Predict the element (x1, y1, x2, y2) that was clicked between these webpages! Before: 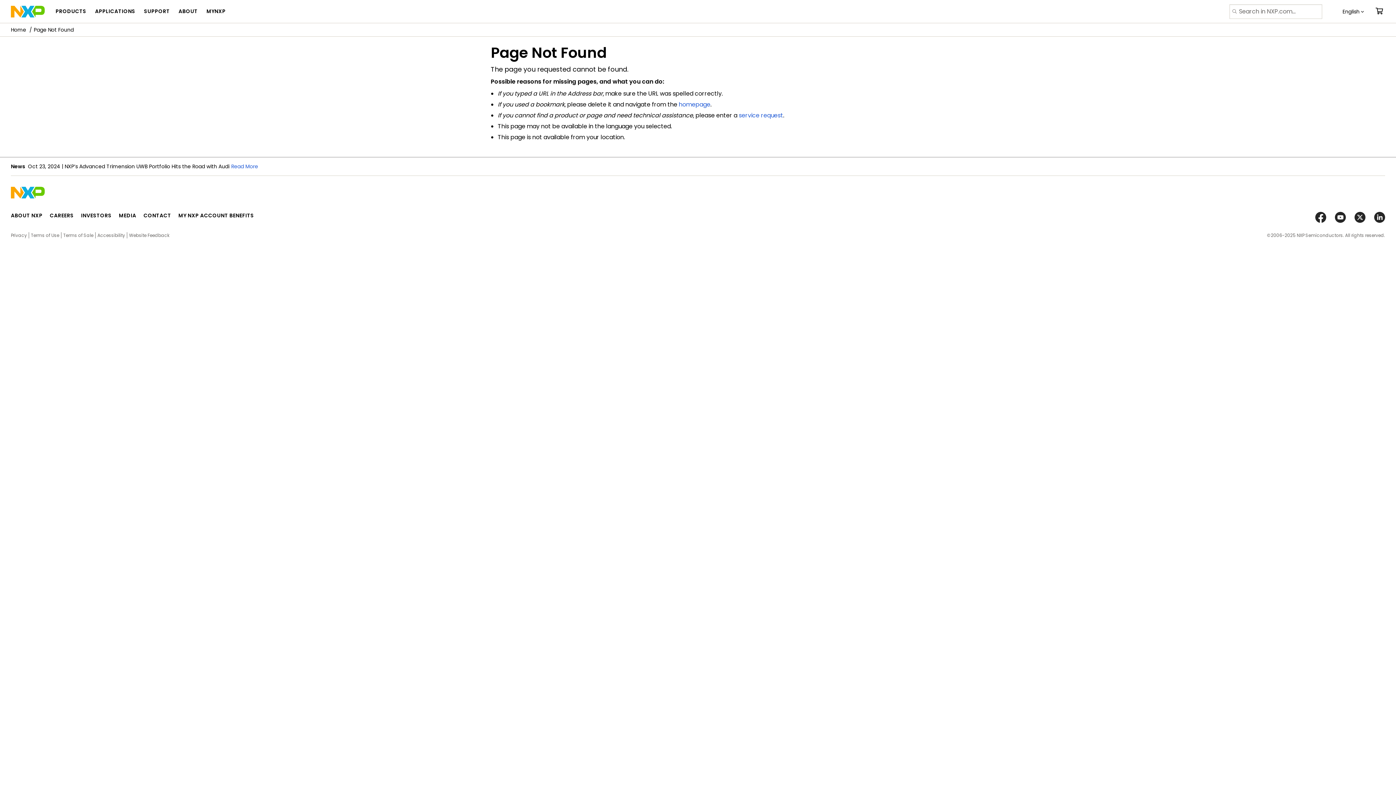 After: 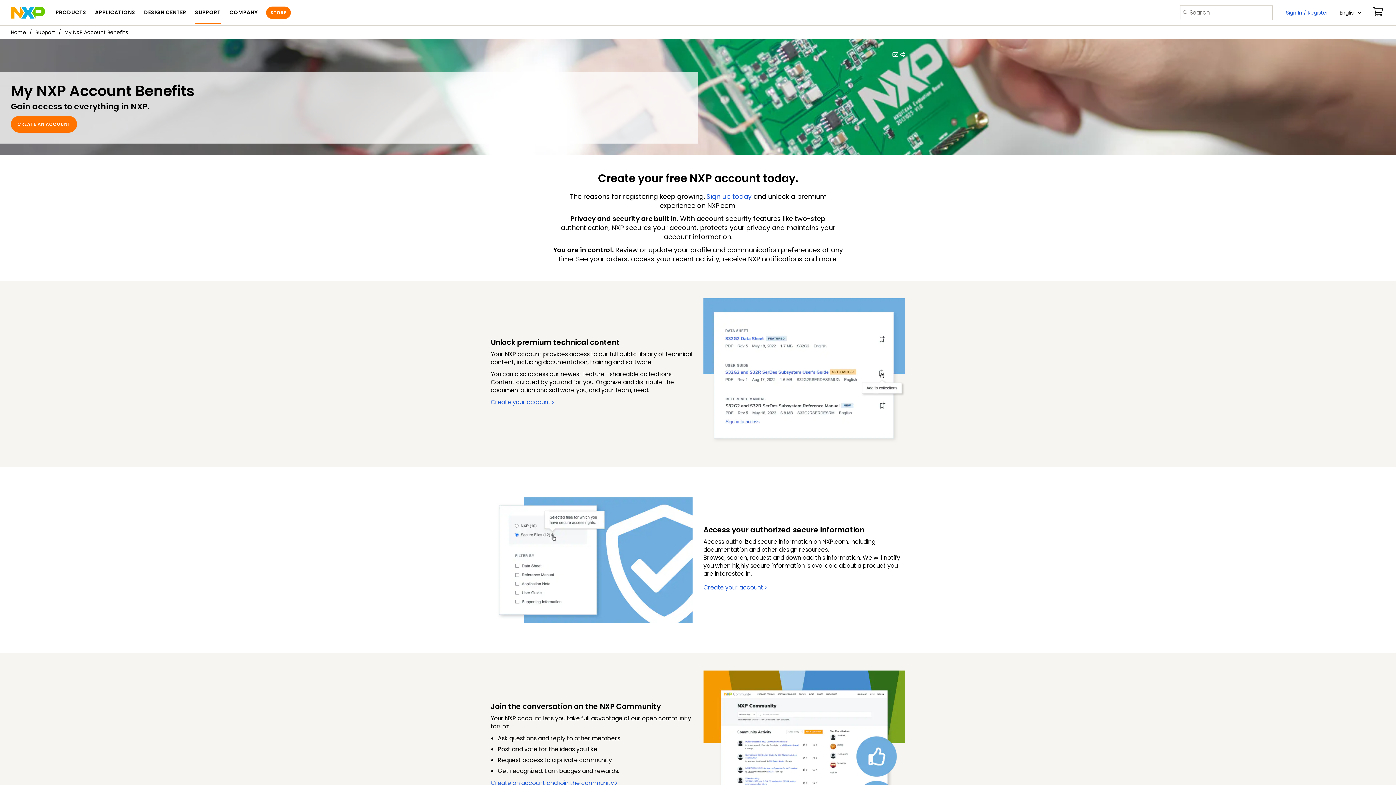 Action: label: MY NXP ACCOUNT BENEFITS bbox: (178, 212, 254, 219)